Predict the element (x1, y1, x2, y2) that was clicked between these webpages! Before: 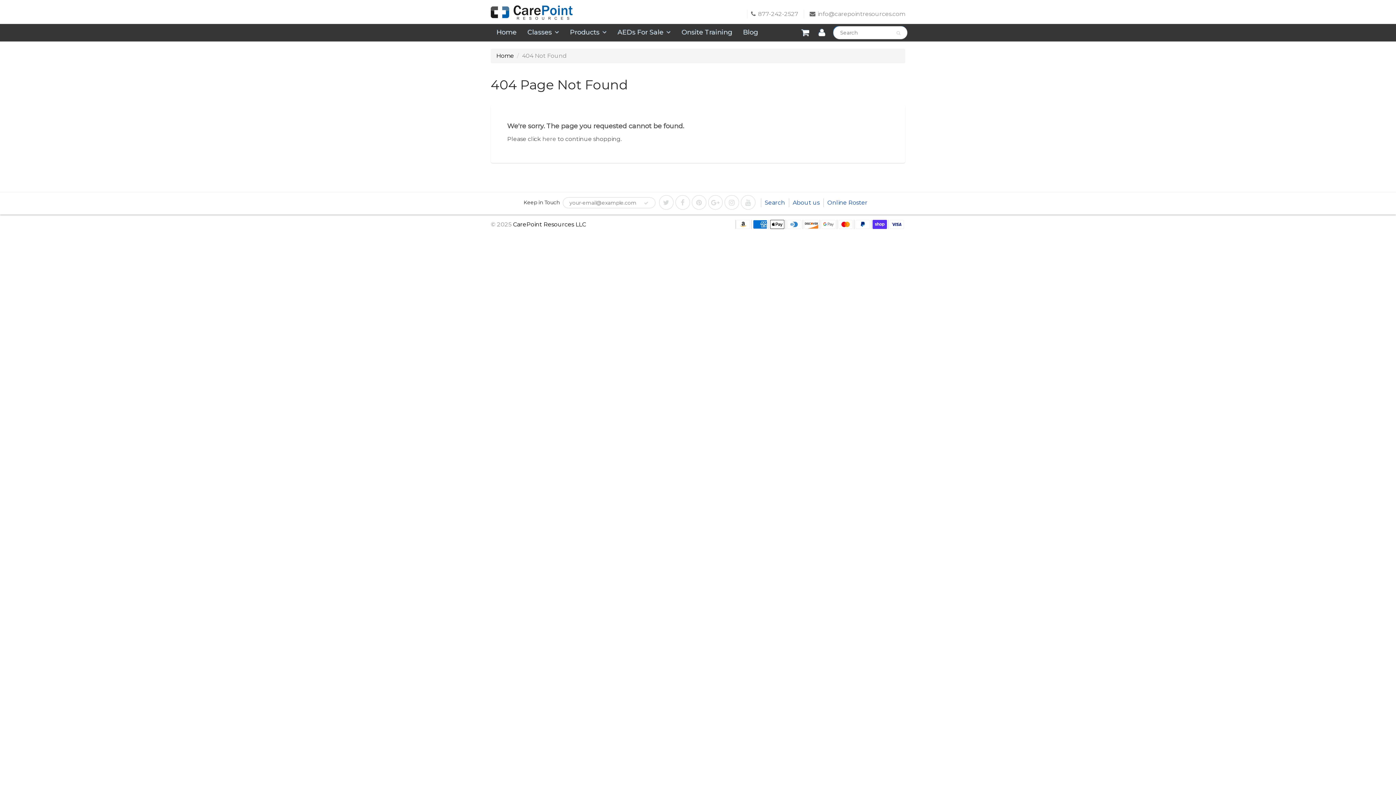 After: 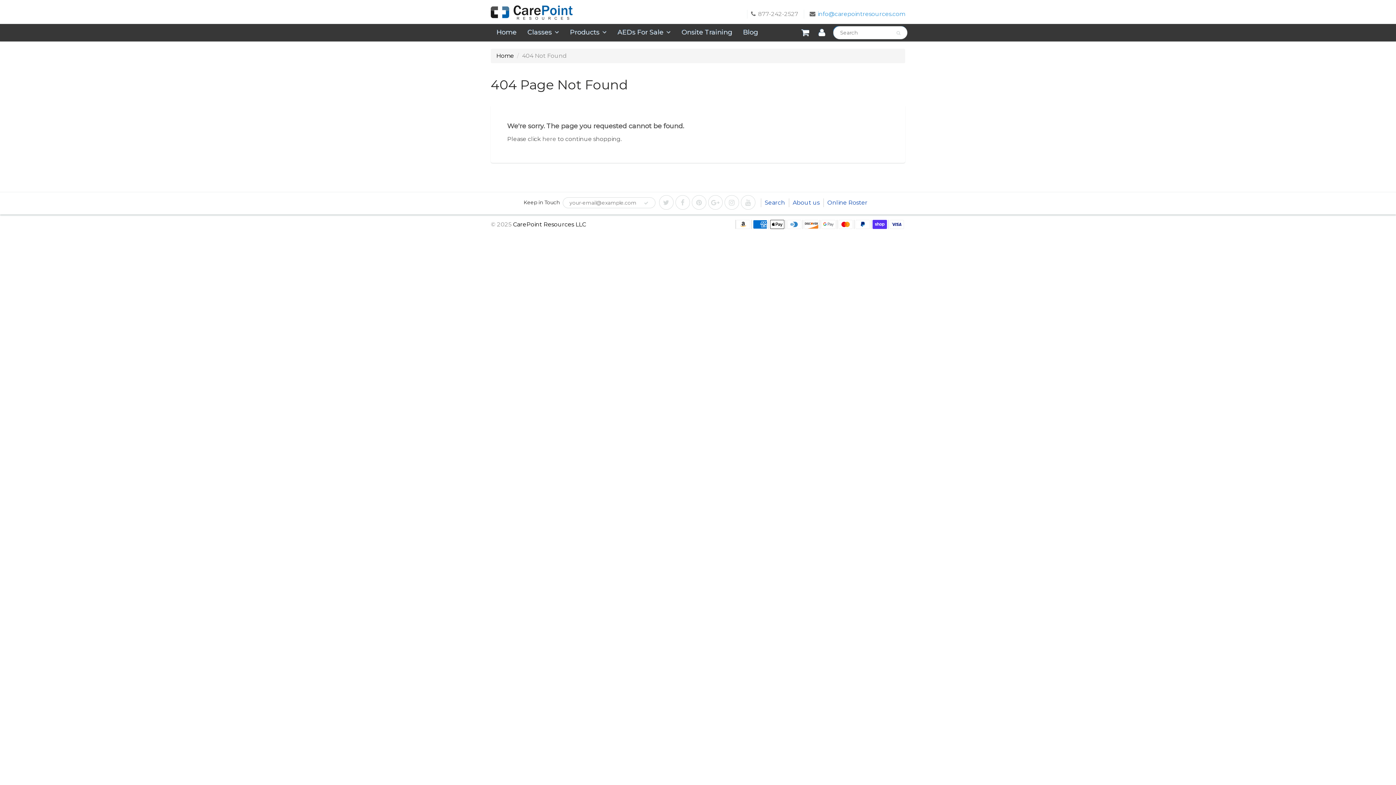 Action: label: info@carepointresources.com bbox: (809, 9, 905, 18)